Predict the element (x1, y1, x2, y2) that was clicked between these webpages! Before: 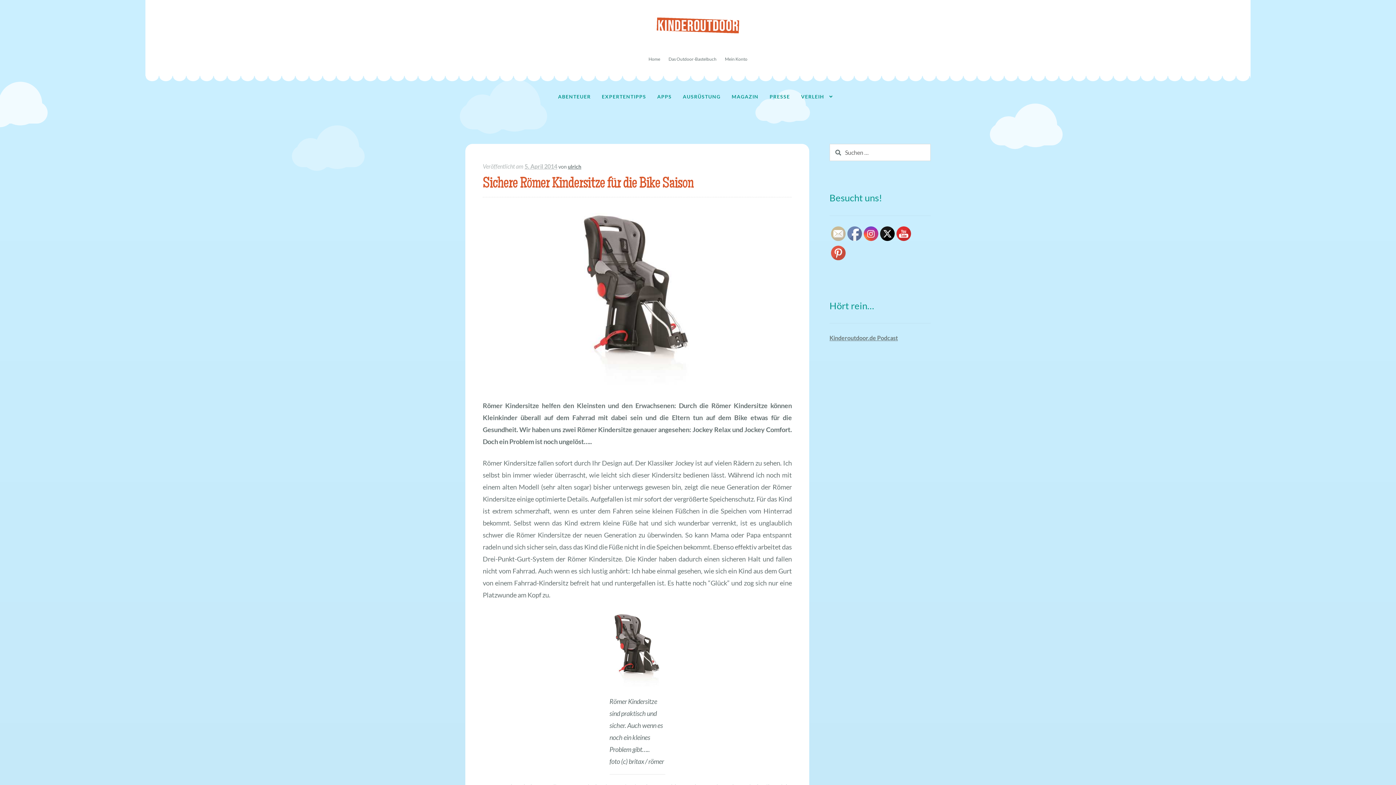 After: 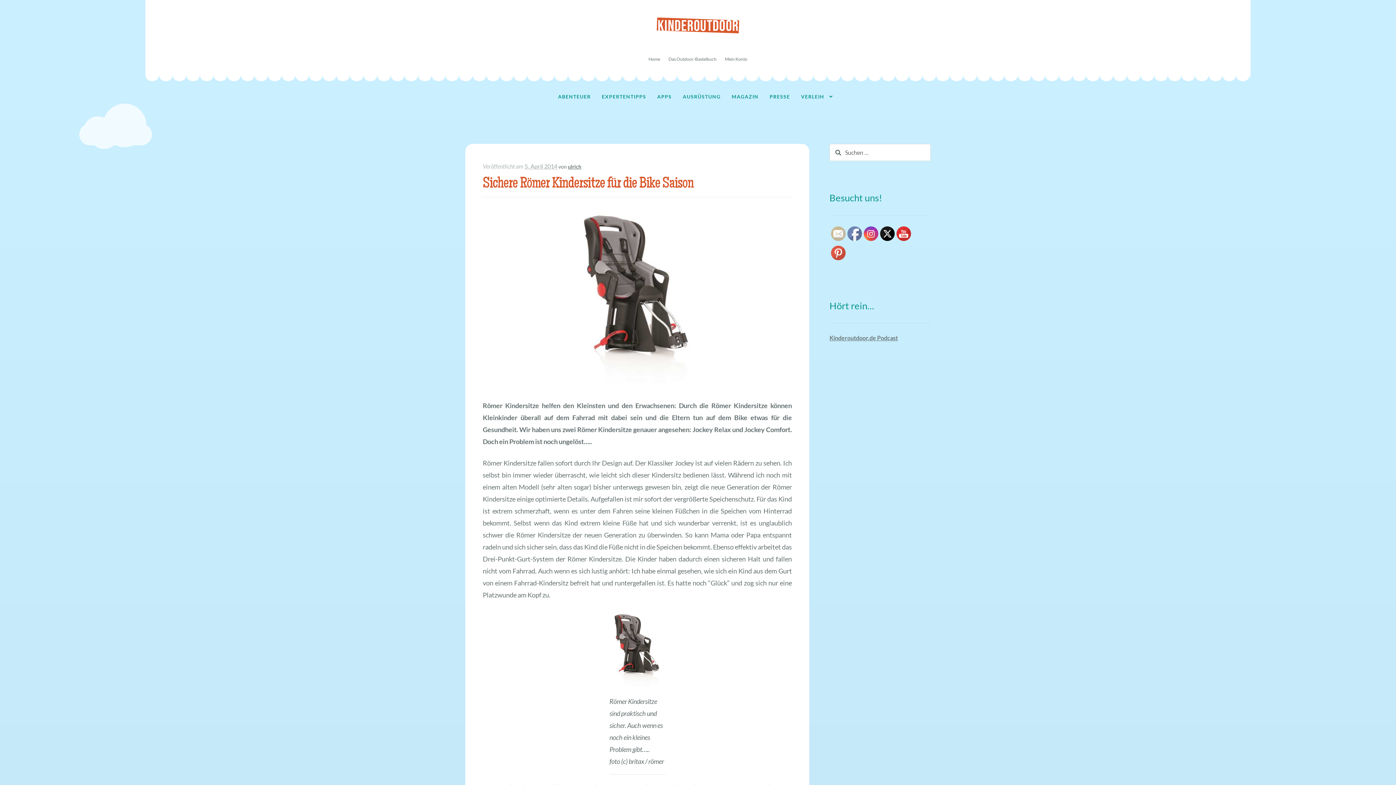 Action: bbox: (831, 246, 846, 260)